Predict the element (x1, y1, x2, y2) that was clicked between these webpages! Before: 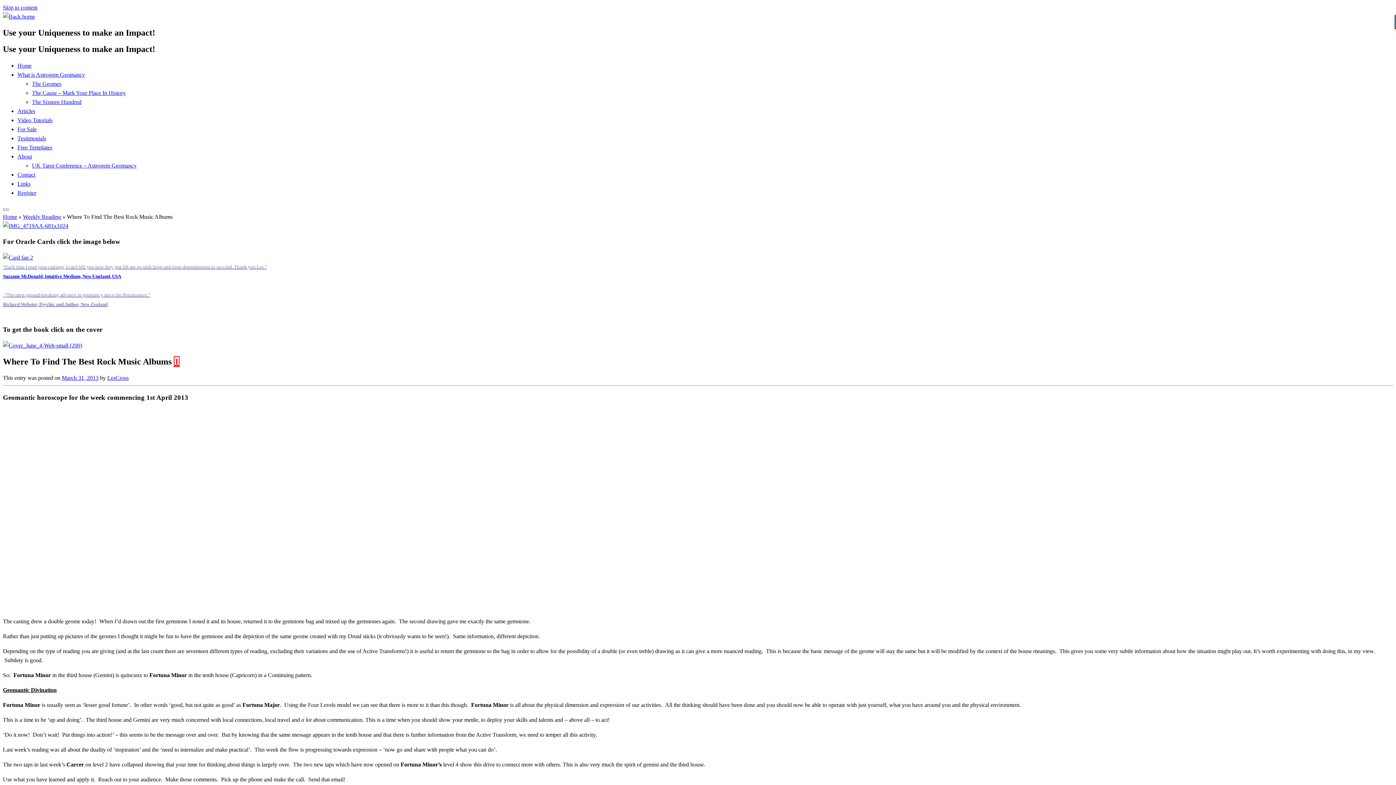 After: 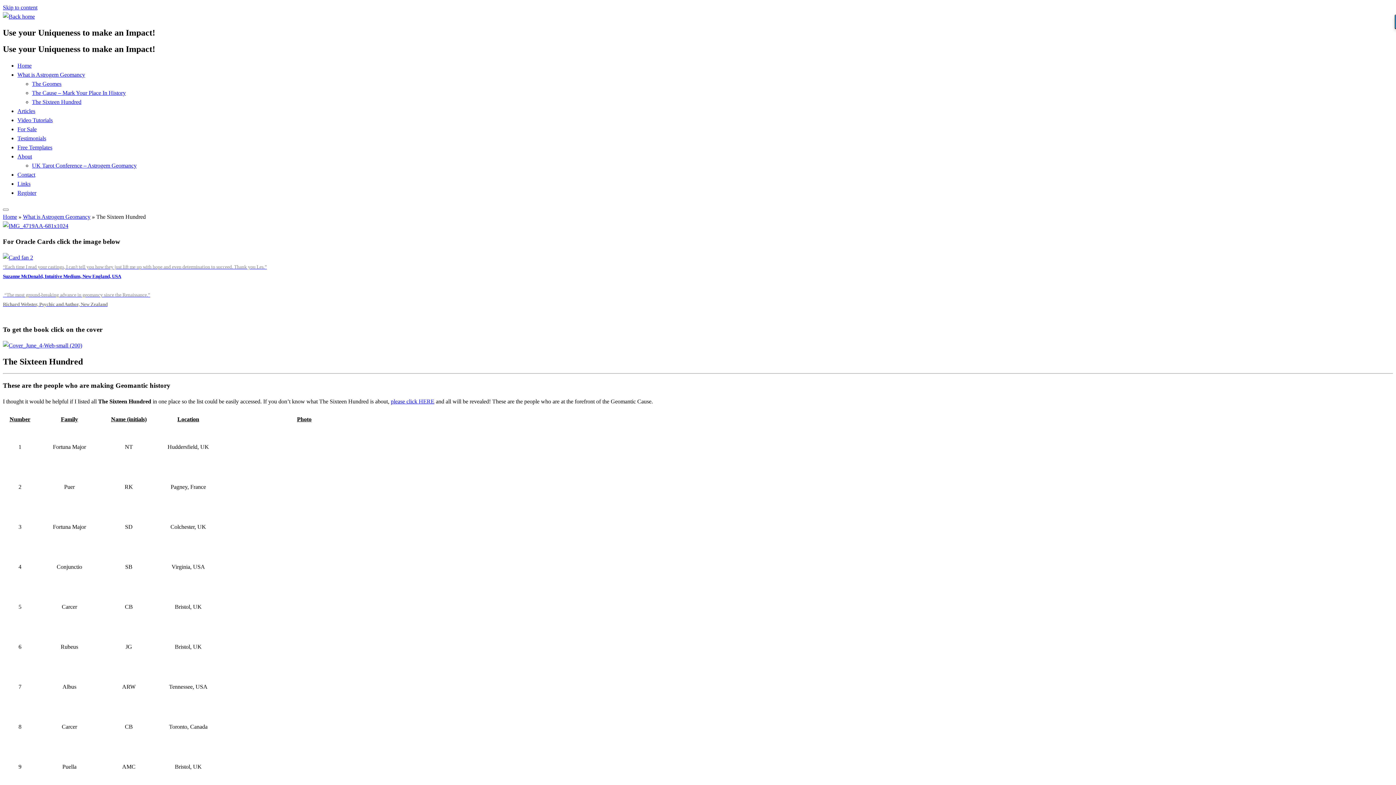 Action: label: The Sixteen Hundred bbox: (32, 98, 81, 104)